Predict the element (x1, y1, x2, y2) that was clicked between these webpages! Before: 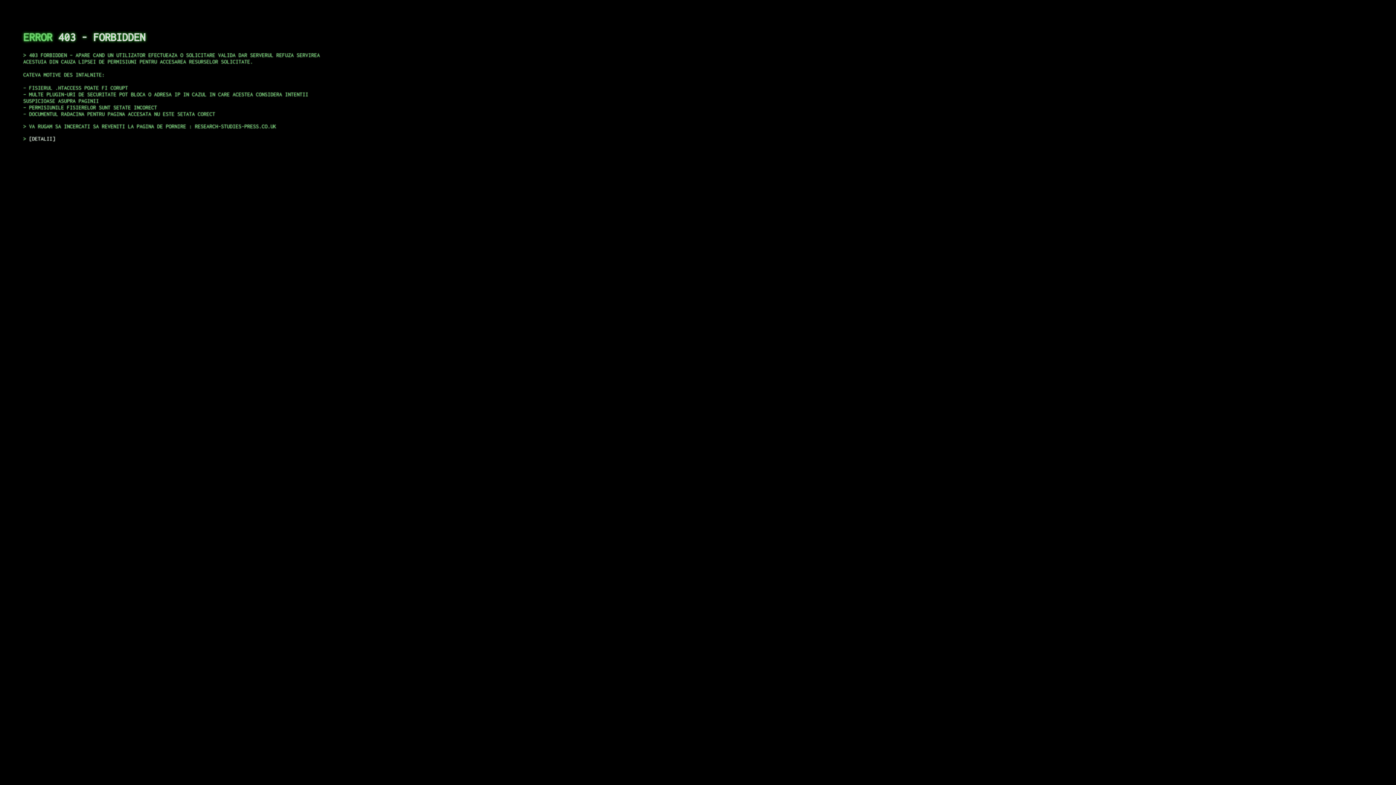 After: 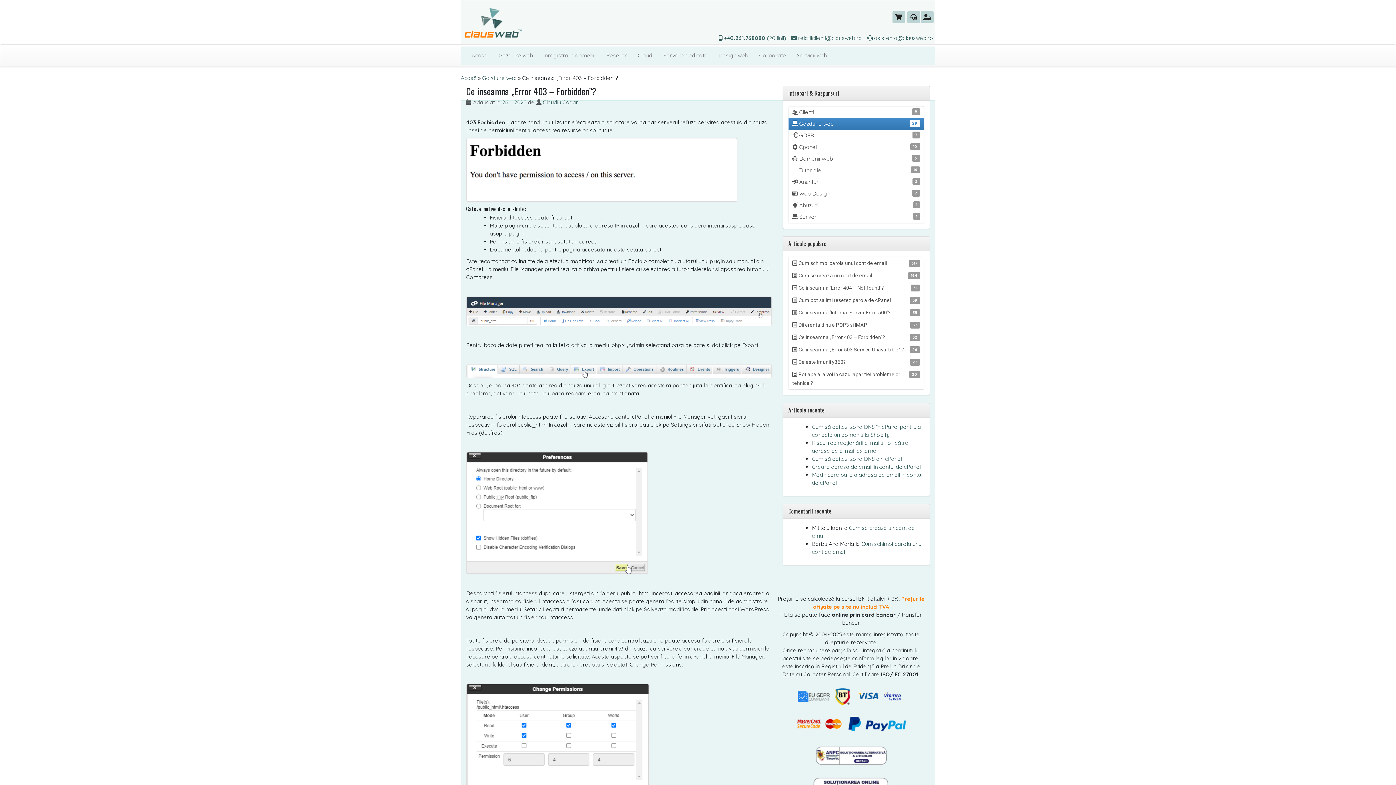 Action: bbox: (29, 135, 55, 141) label: DETALII